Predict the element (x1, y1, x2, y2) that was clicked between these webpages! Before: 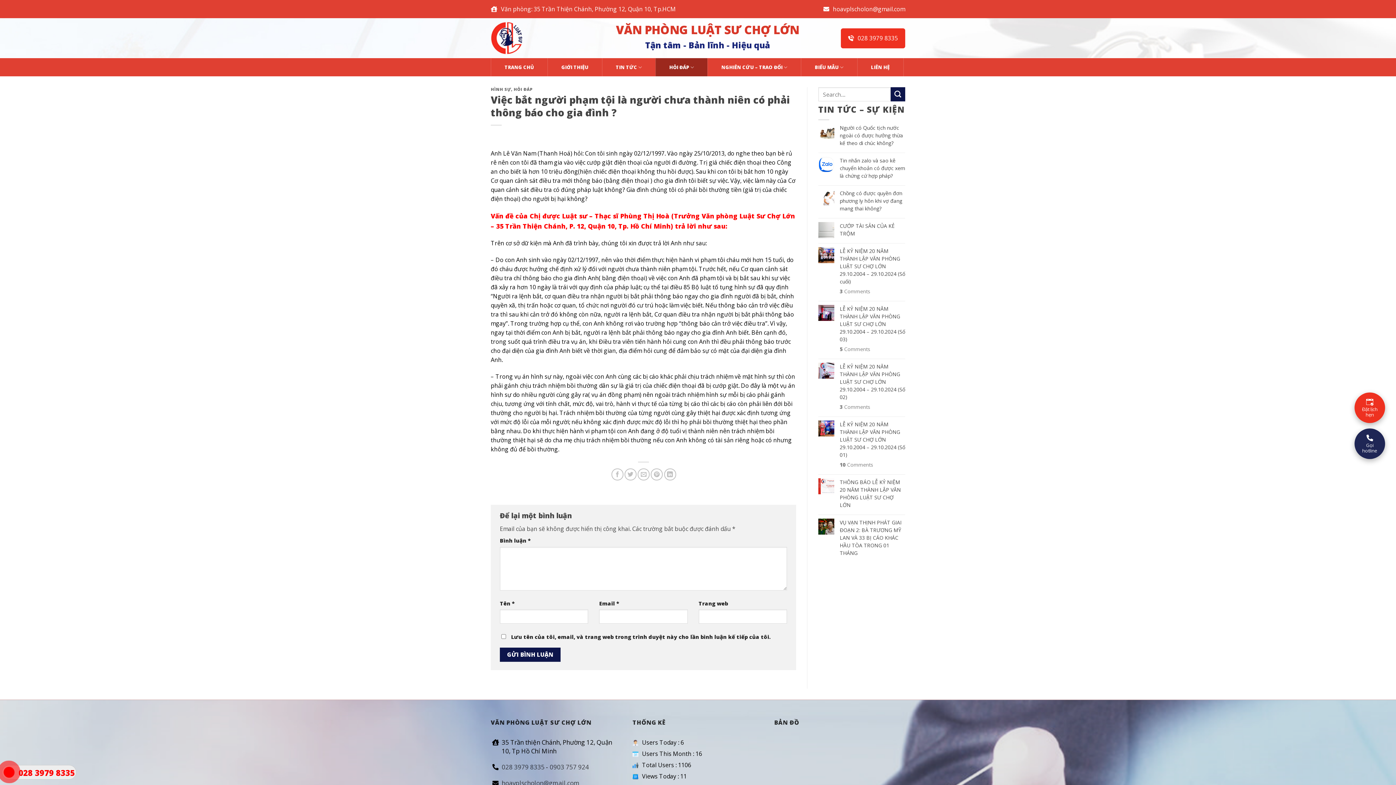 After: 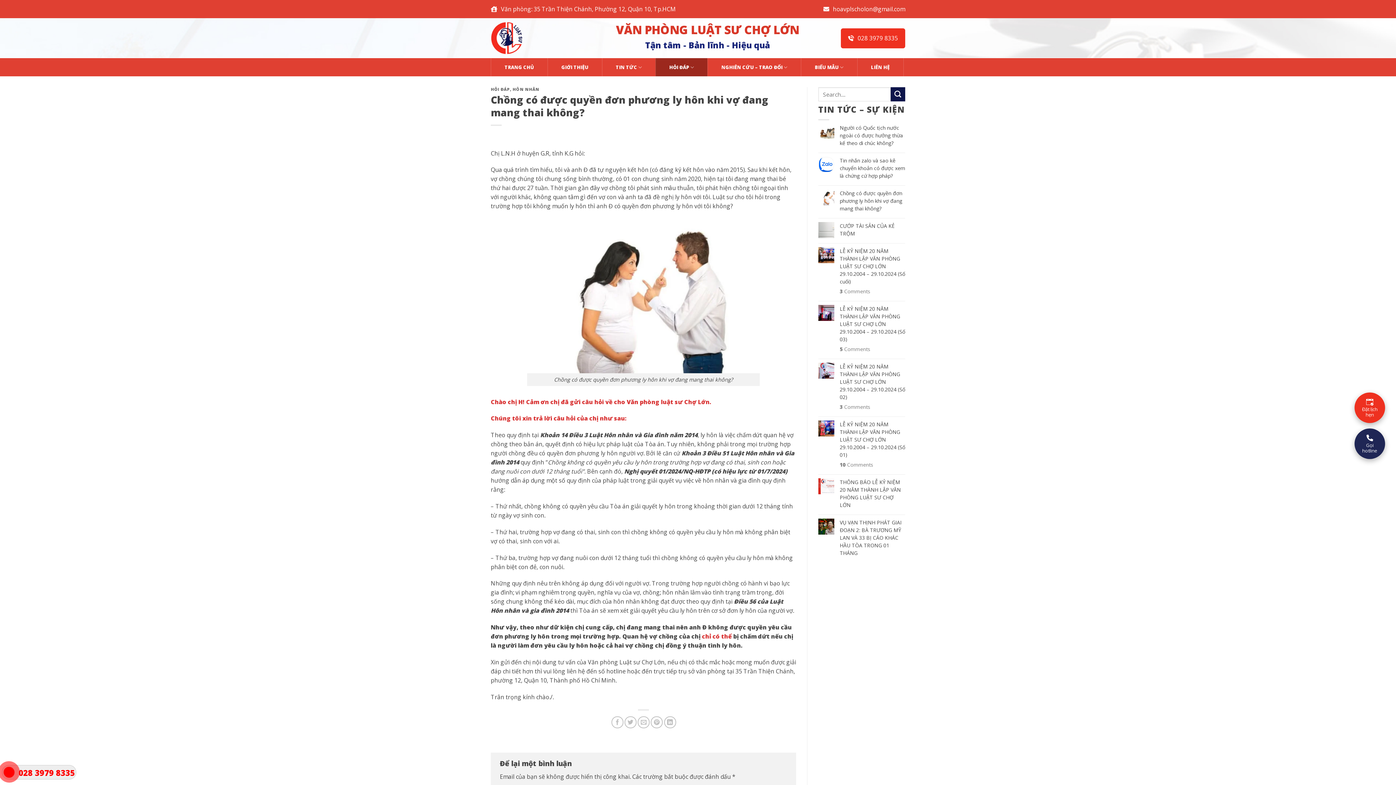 Action: label: Chồng có được quyền đơn phương ly hôn khi vợ đang mang thai không? bbox: (840, 189, 905, 212)